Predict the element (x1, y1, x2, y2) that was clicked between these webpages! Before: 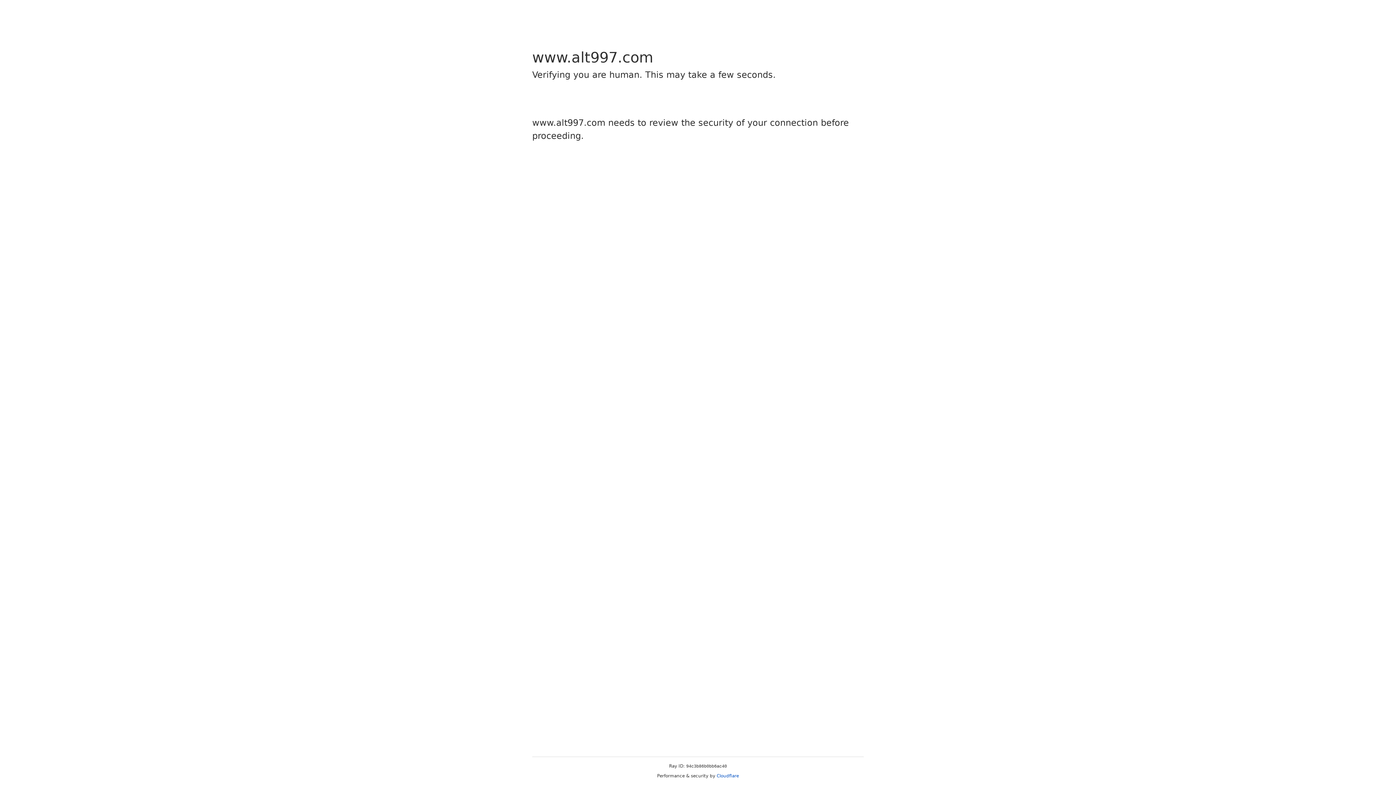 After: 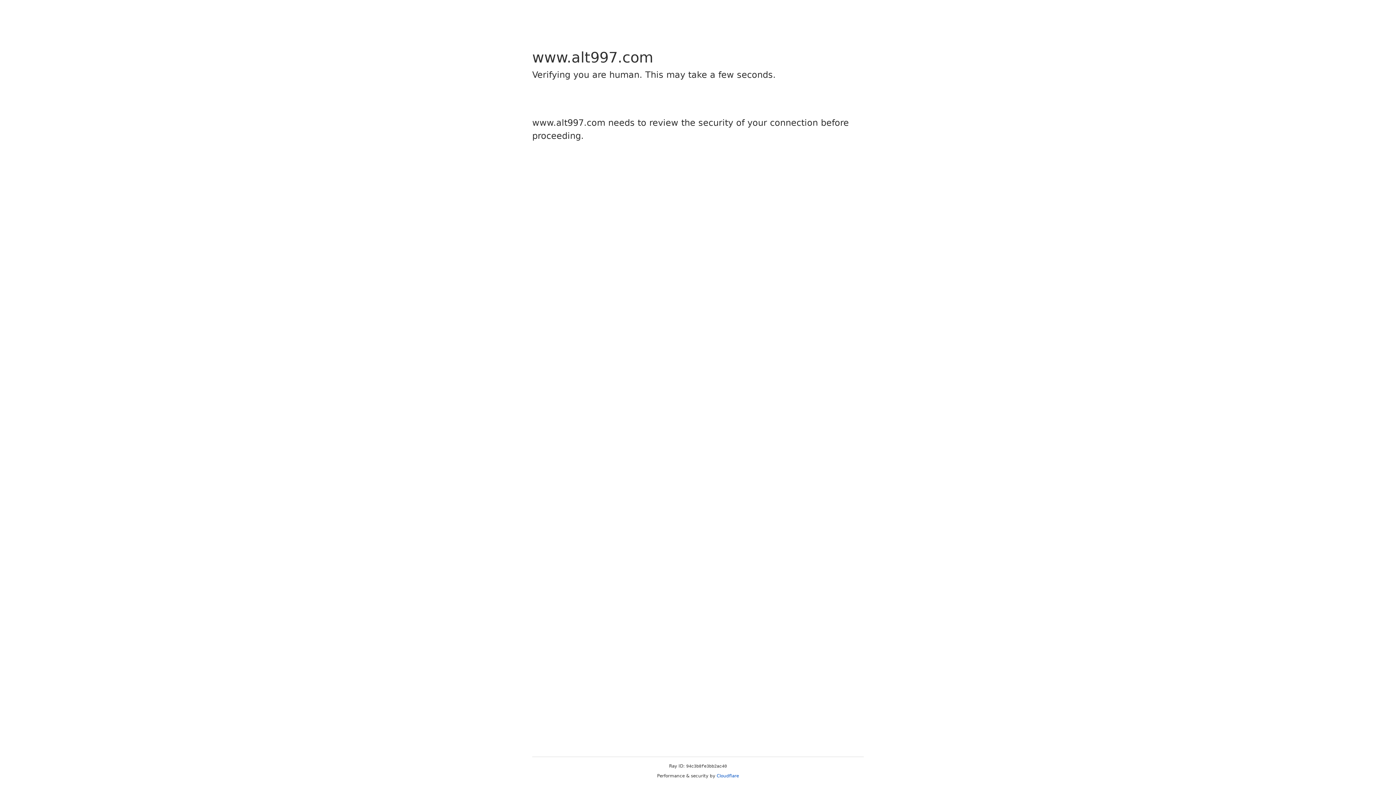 Action: label: Cloudflare bbox: (716, 773, 739, 778)